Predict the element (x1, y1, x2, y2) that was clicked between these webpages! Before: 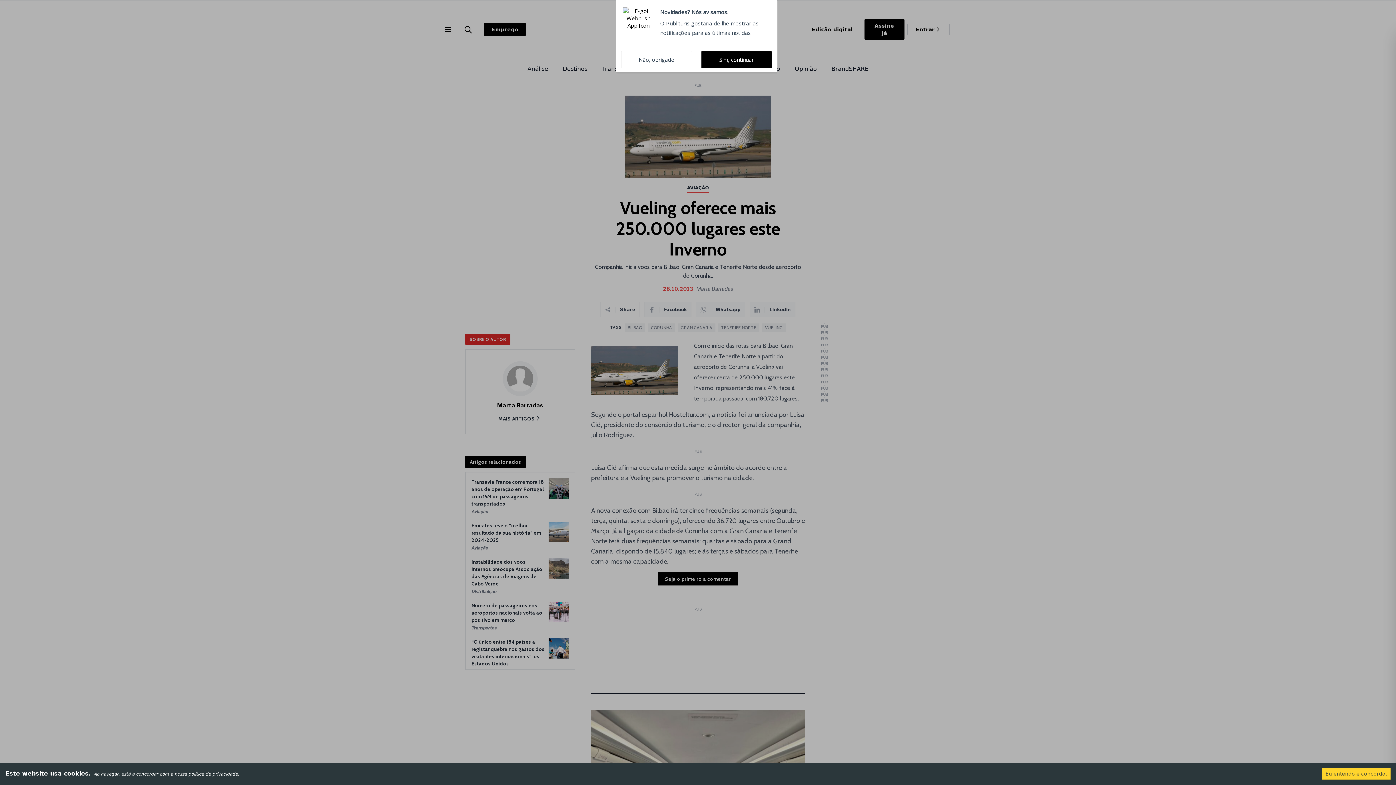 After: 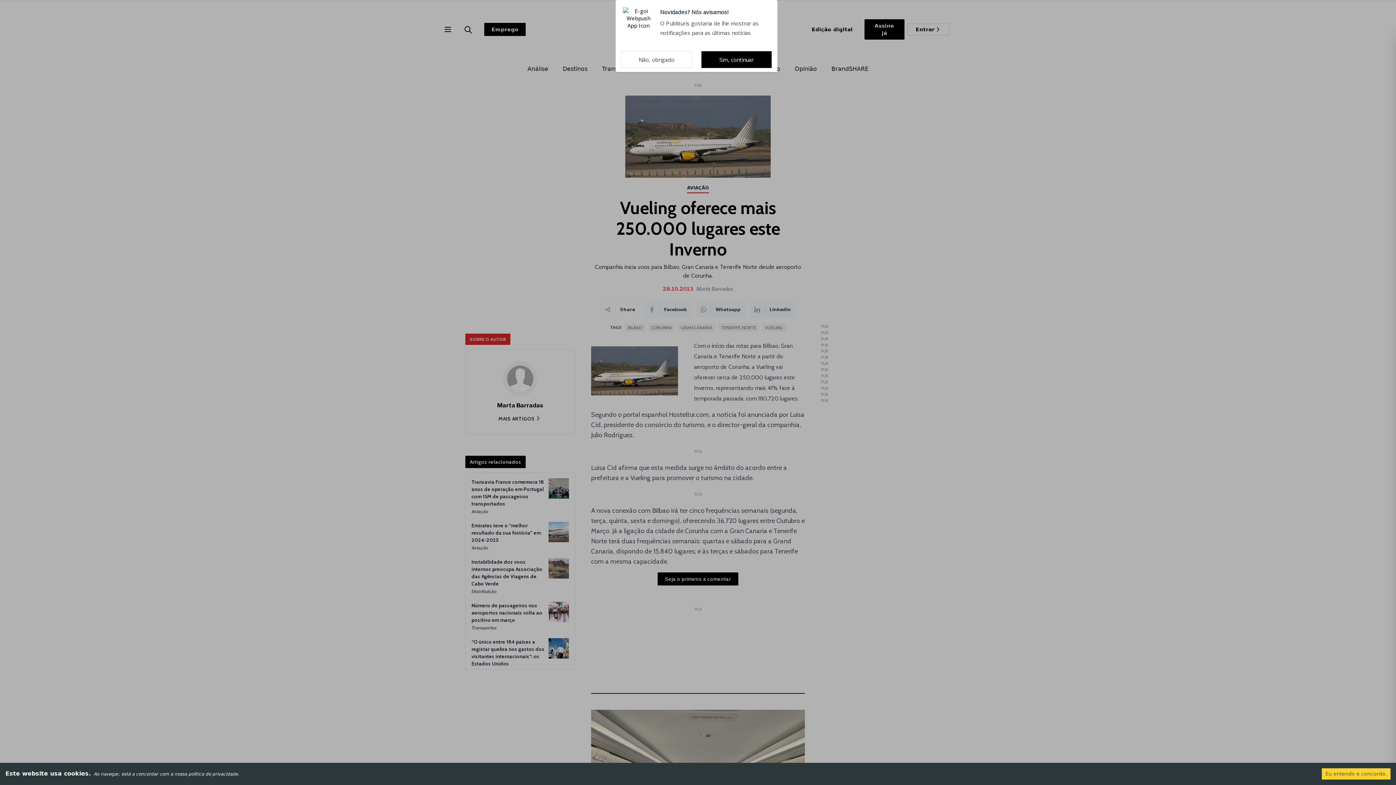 Action: label: Avançar bbox: (1135, 4, 1185, 20)